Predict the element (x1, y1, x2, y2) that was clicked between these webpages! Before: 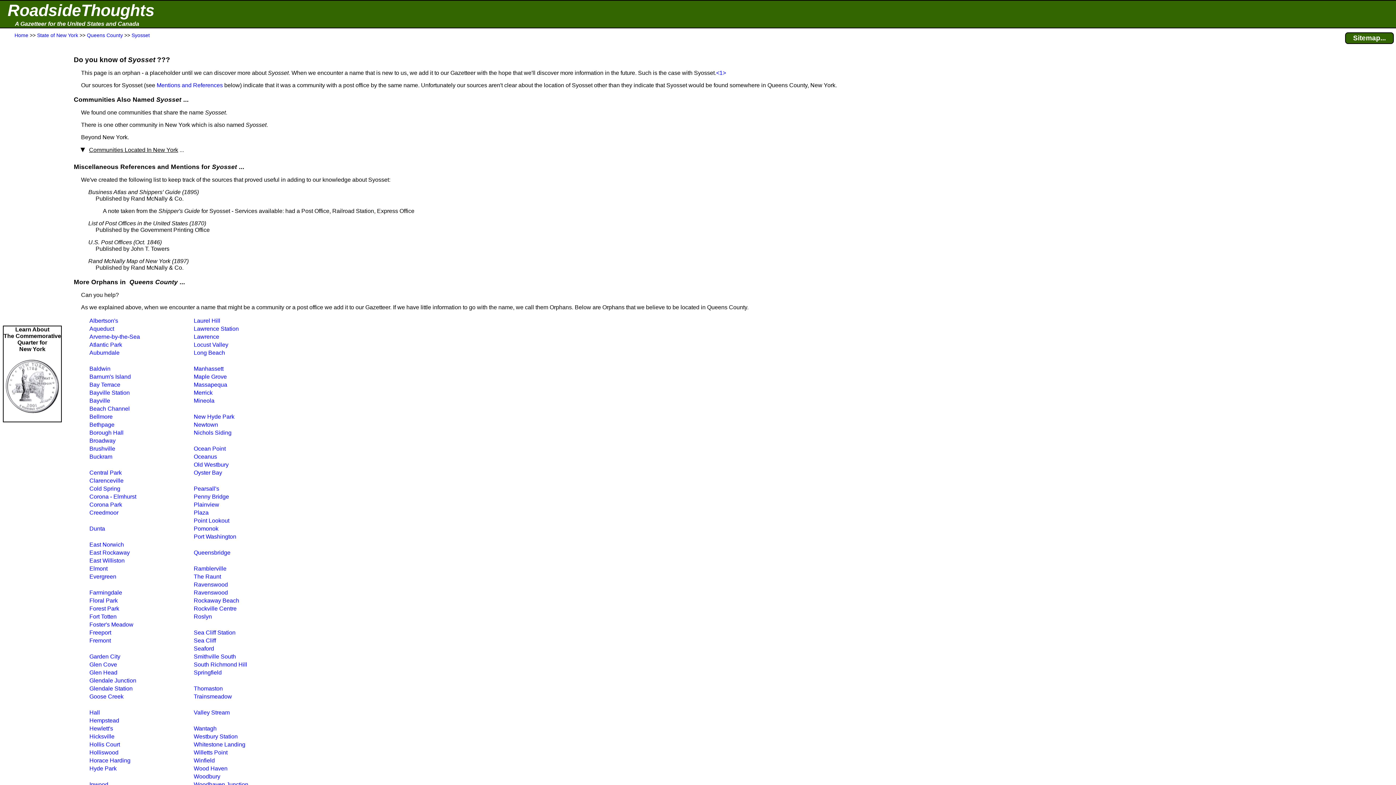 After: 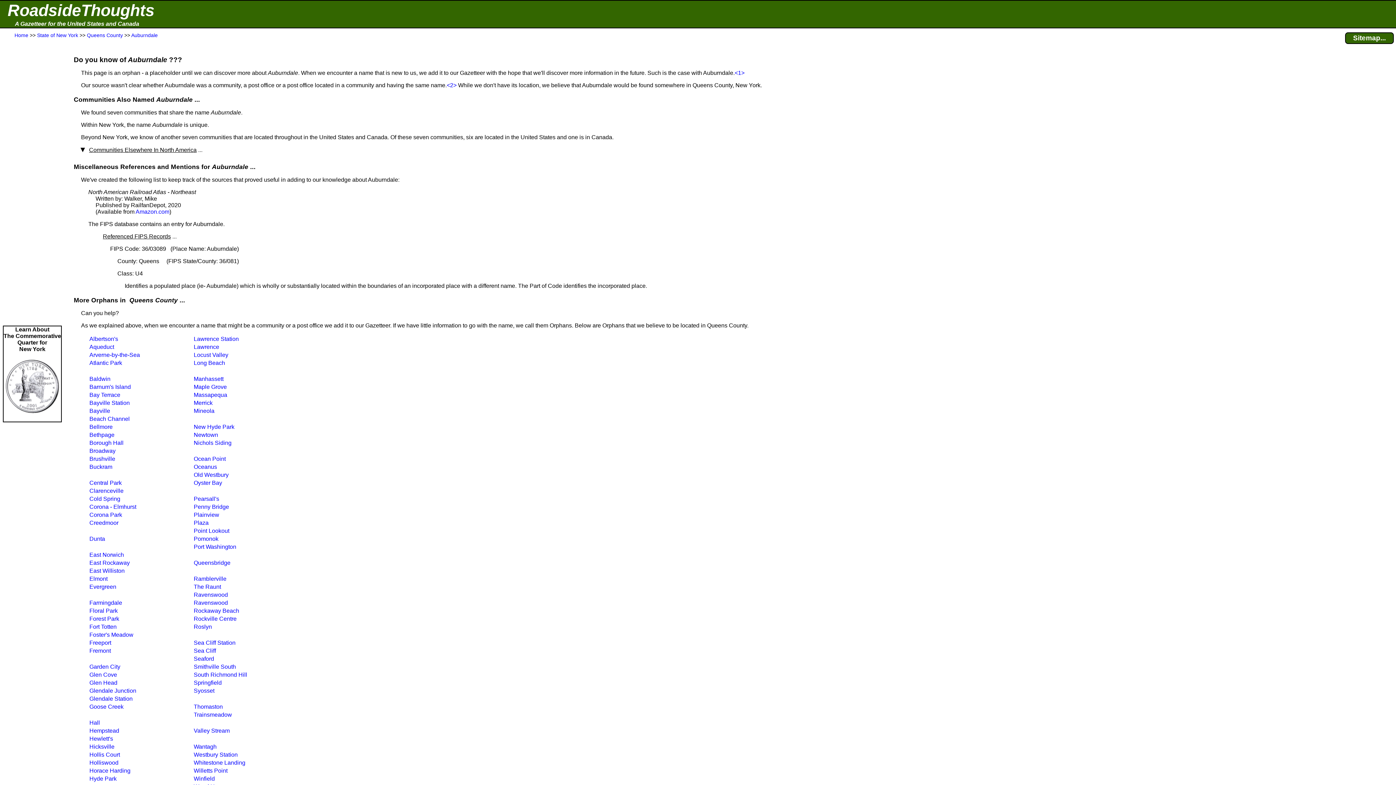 Action: bbox: (89, 349, 119, 356) label: Auburndale